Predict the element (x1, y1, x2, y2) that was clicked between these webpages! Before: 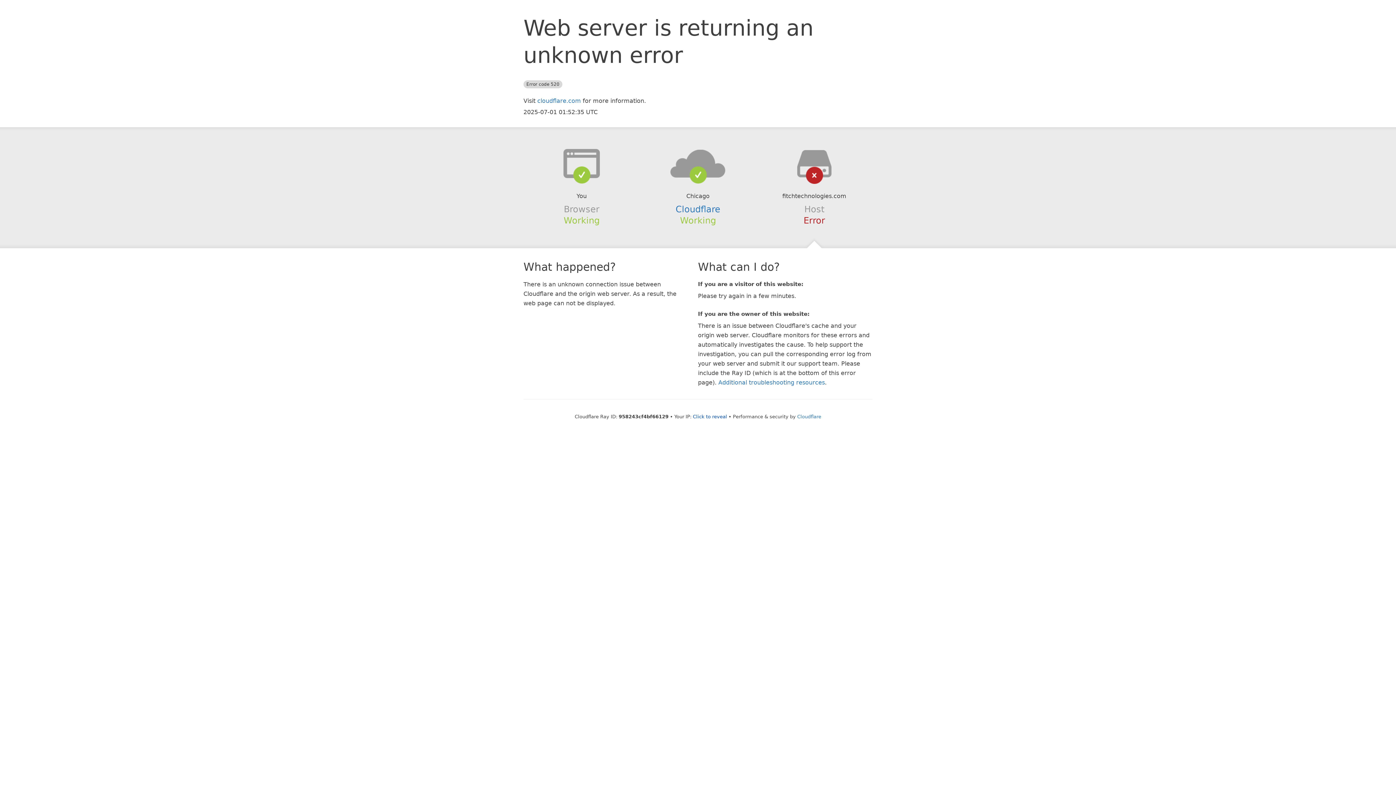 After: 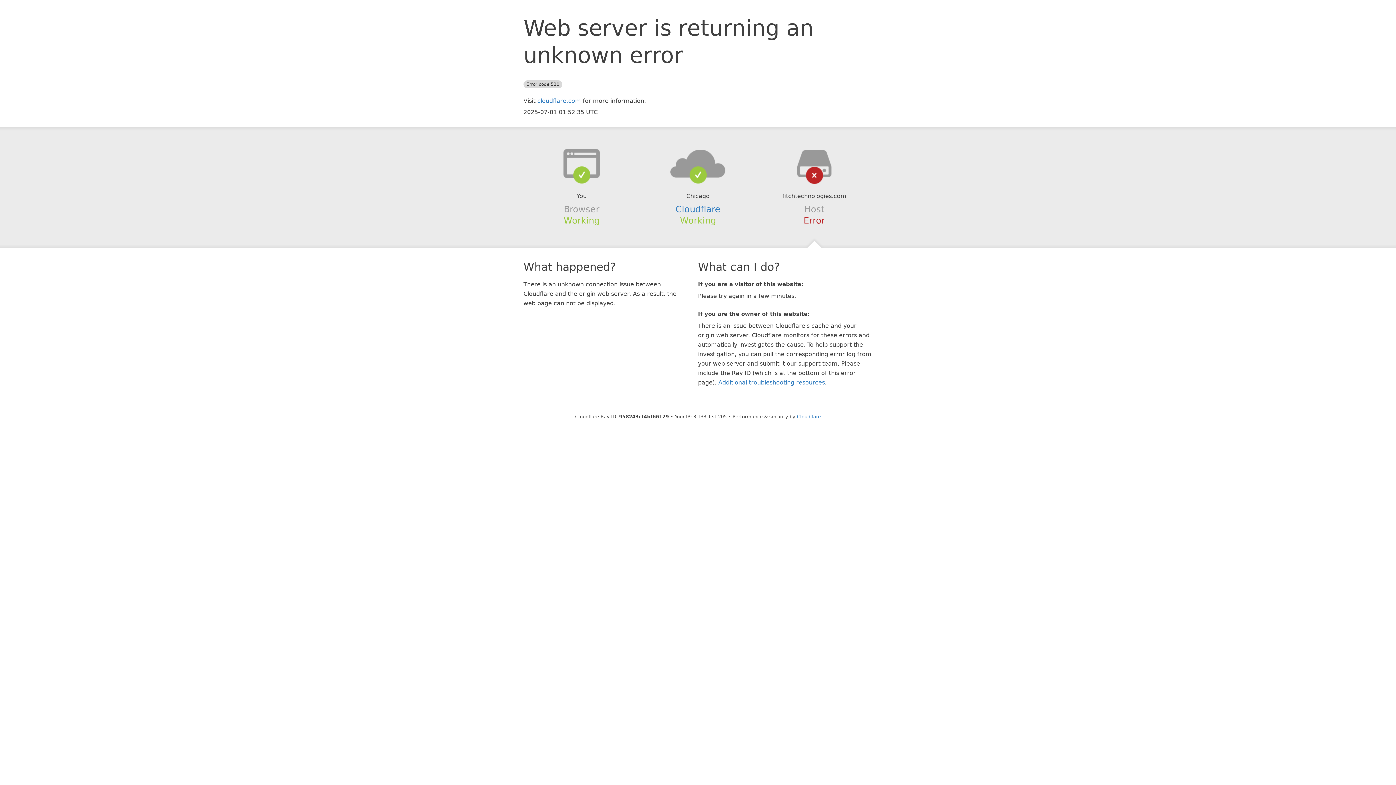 Action: label: Click to reveal bbox: (693, 414, 727, 419)